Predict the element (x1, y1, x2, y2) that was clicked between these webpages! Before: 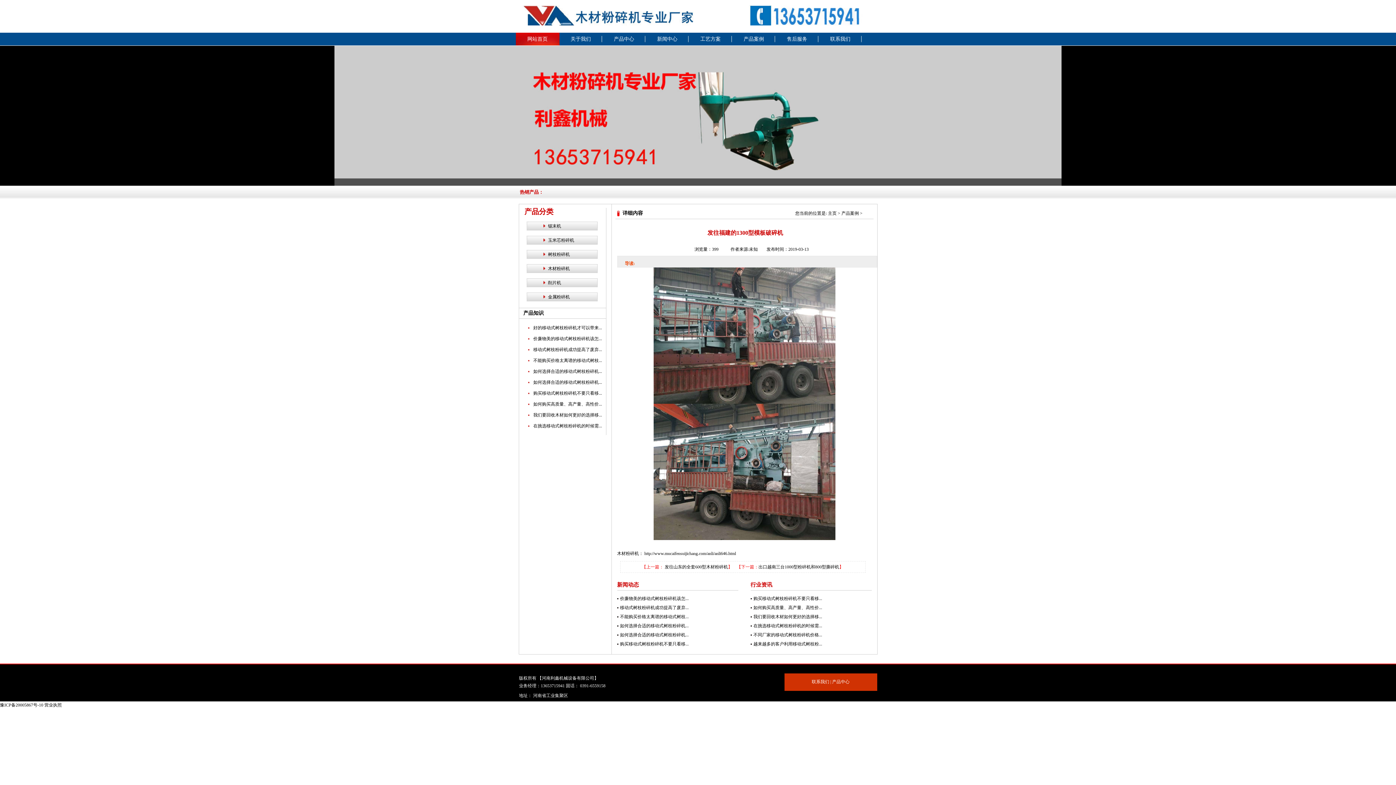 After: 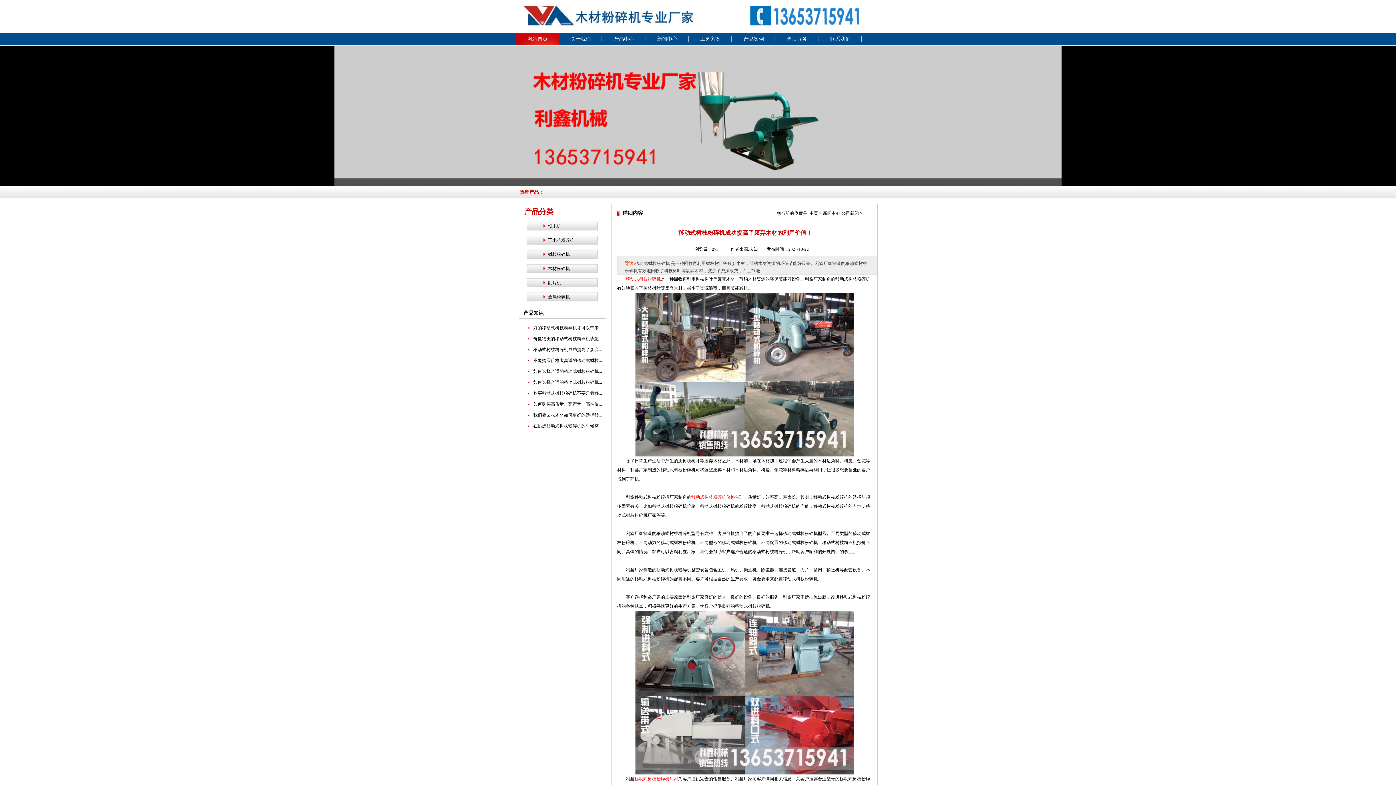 Action: bbox: (620, 603, 709, 612) label: 移动式树枝粉碎机成功提高了废弃...